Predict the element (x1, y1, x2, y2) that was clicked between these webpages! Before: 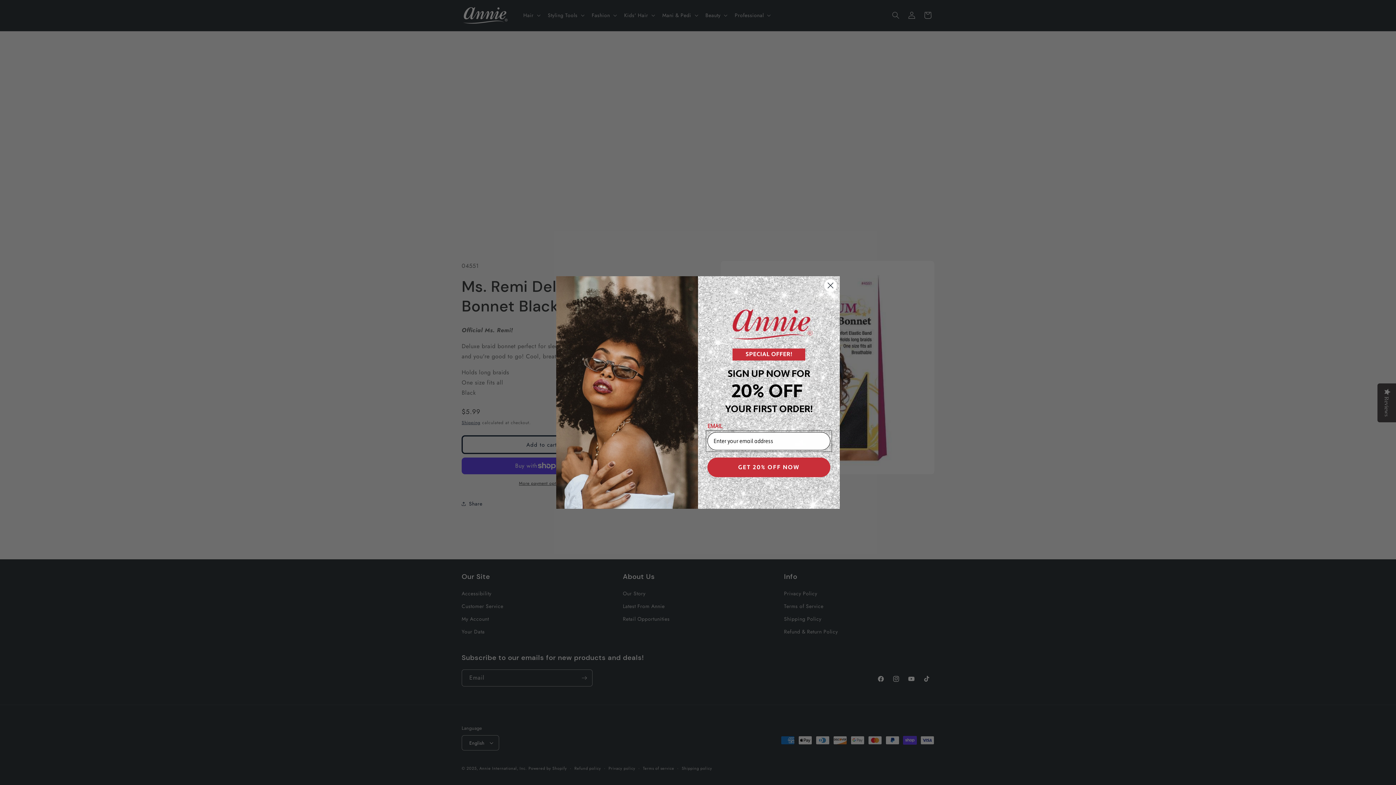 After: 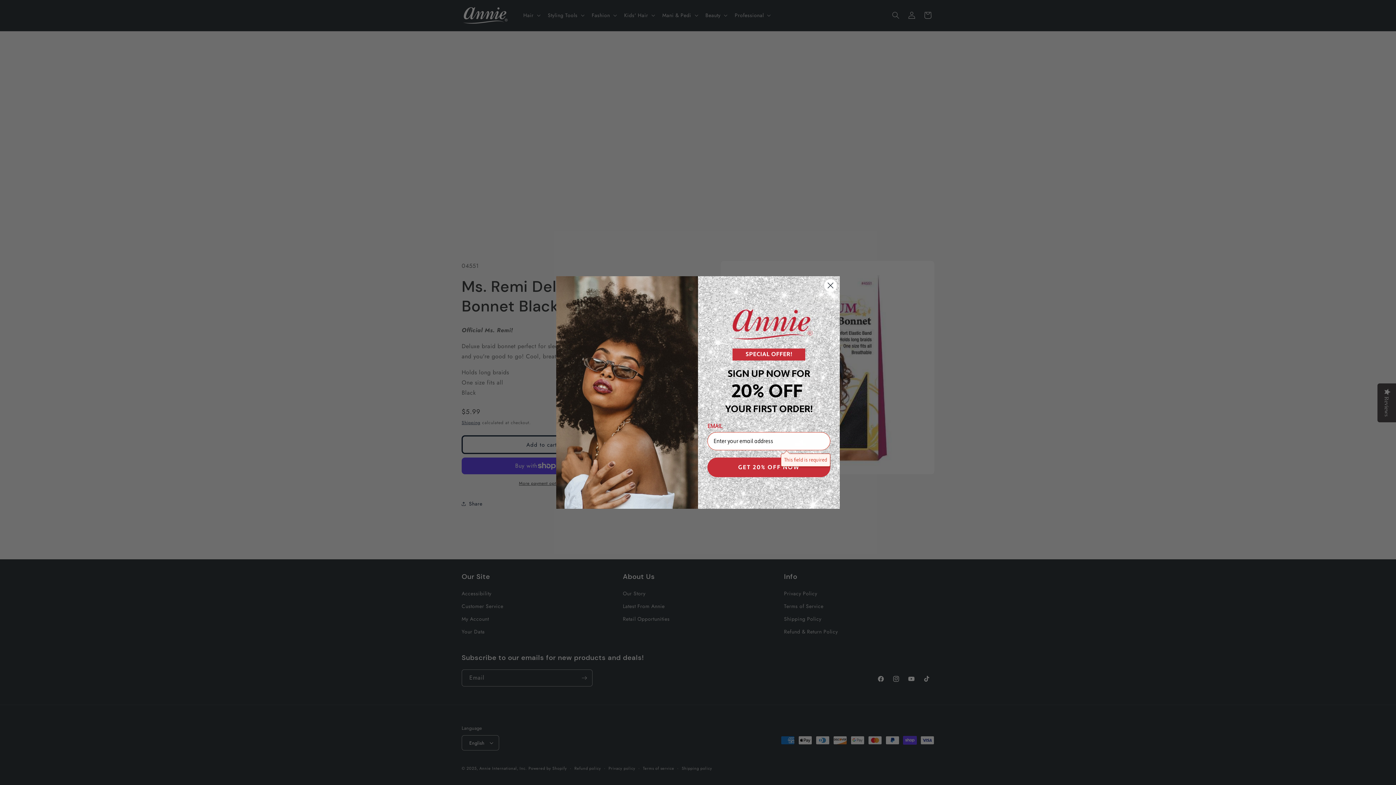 Action: bbox: (707, 457, 830, 477) label: GET 20% OFF NOW